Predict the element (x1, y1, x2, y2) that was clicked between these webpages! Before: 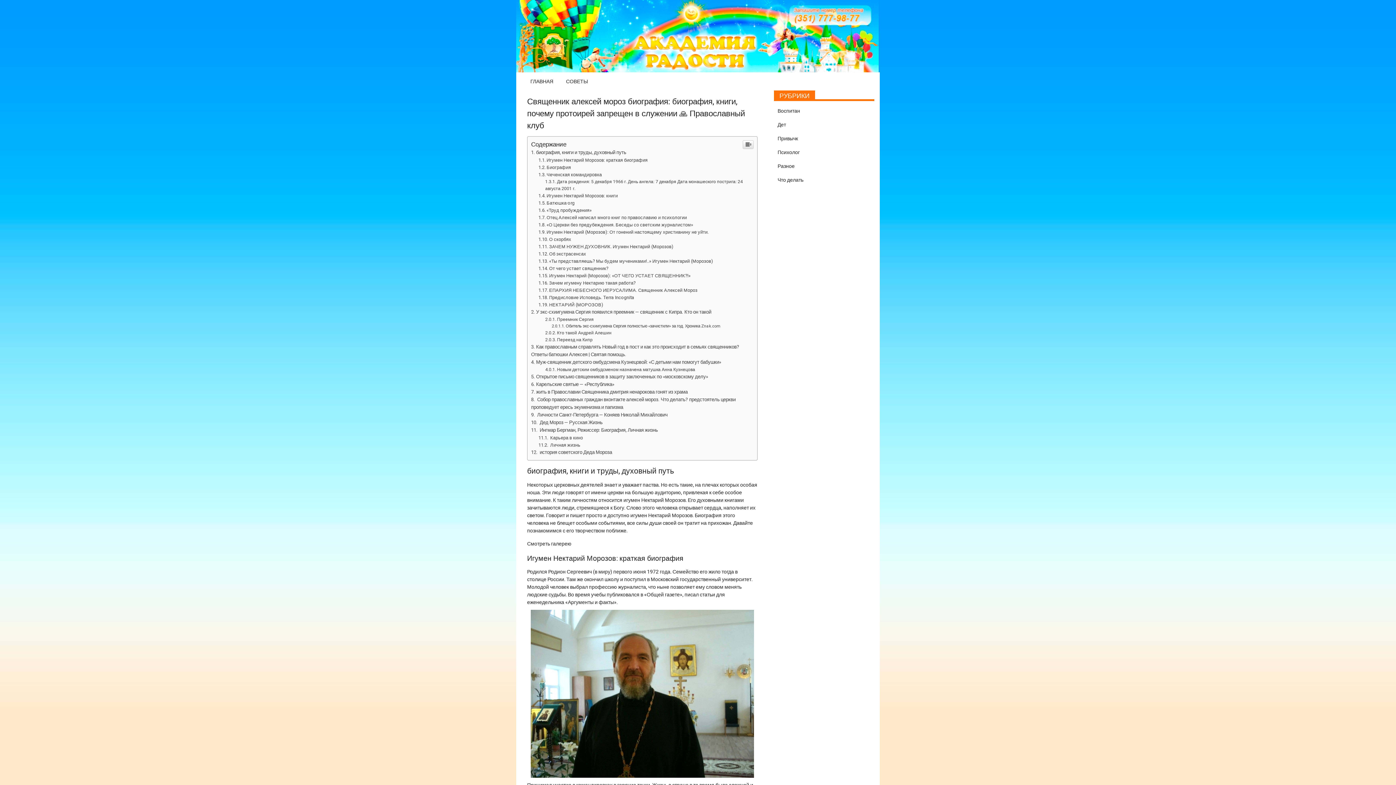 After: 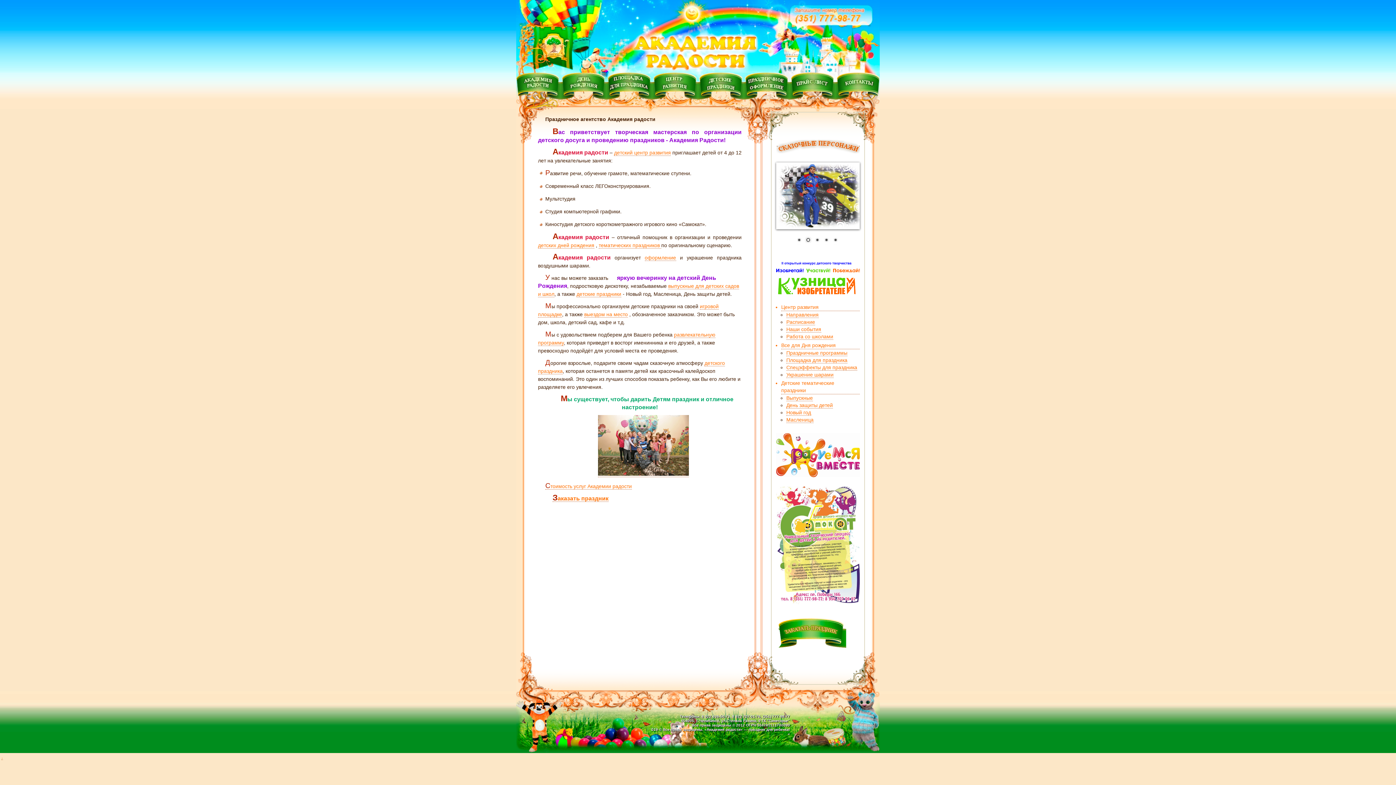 Action: bbox: (516, 0, 878, 72)